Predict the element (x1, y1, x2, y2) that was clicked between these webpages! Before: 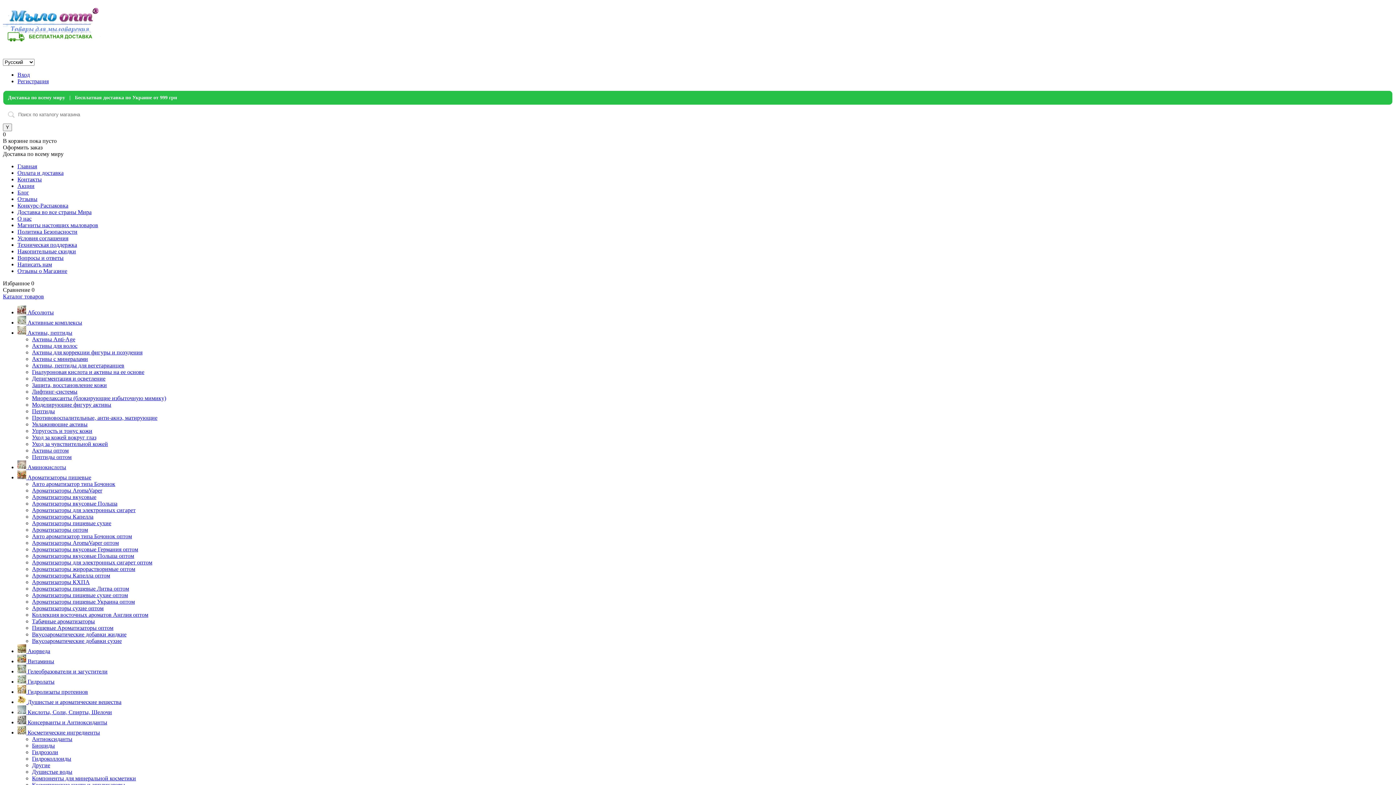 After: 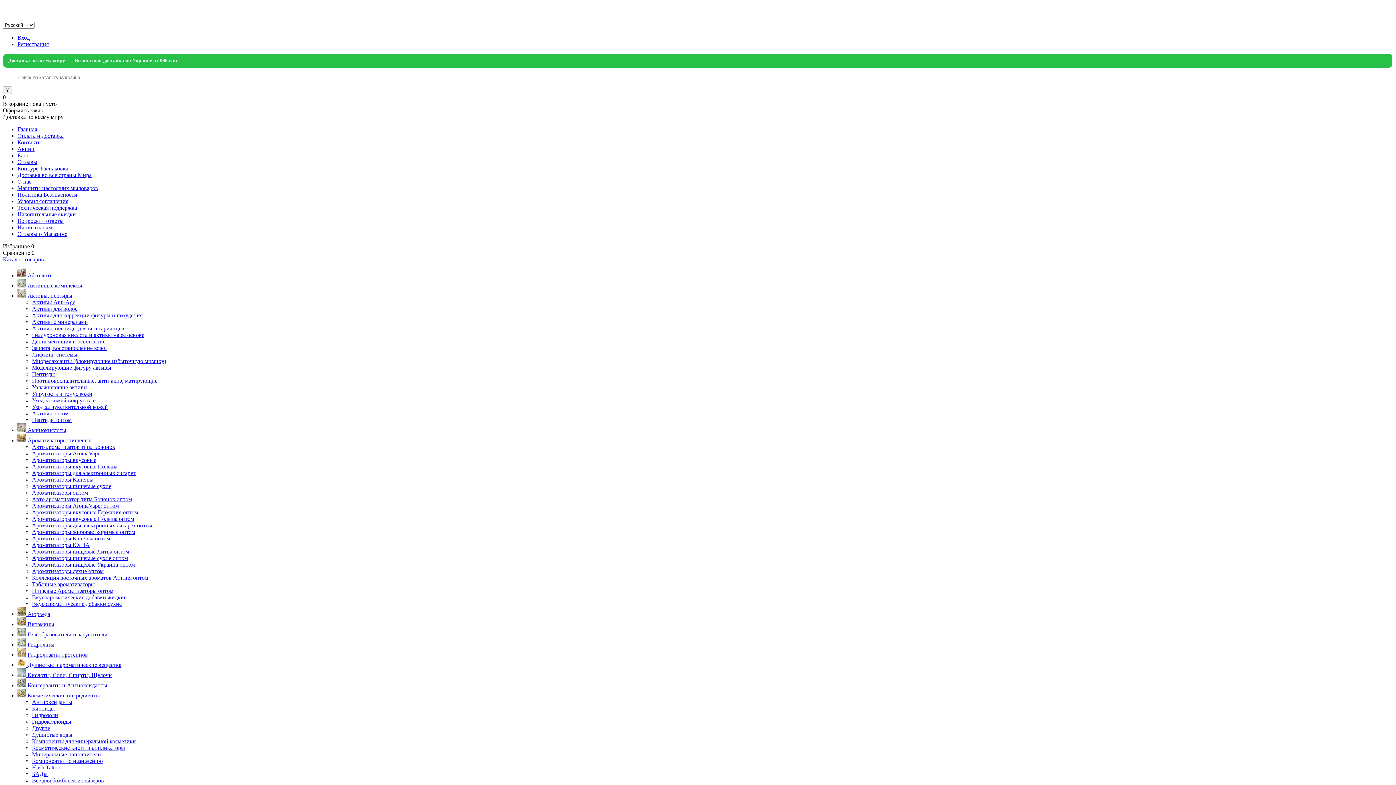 Action: label:  Гелеобразователи и загустители bbox: (17, 668, 107, 674)